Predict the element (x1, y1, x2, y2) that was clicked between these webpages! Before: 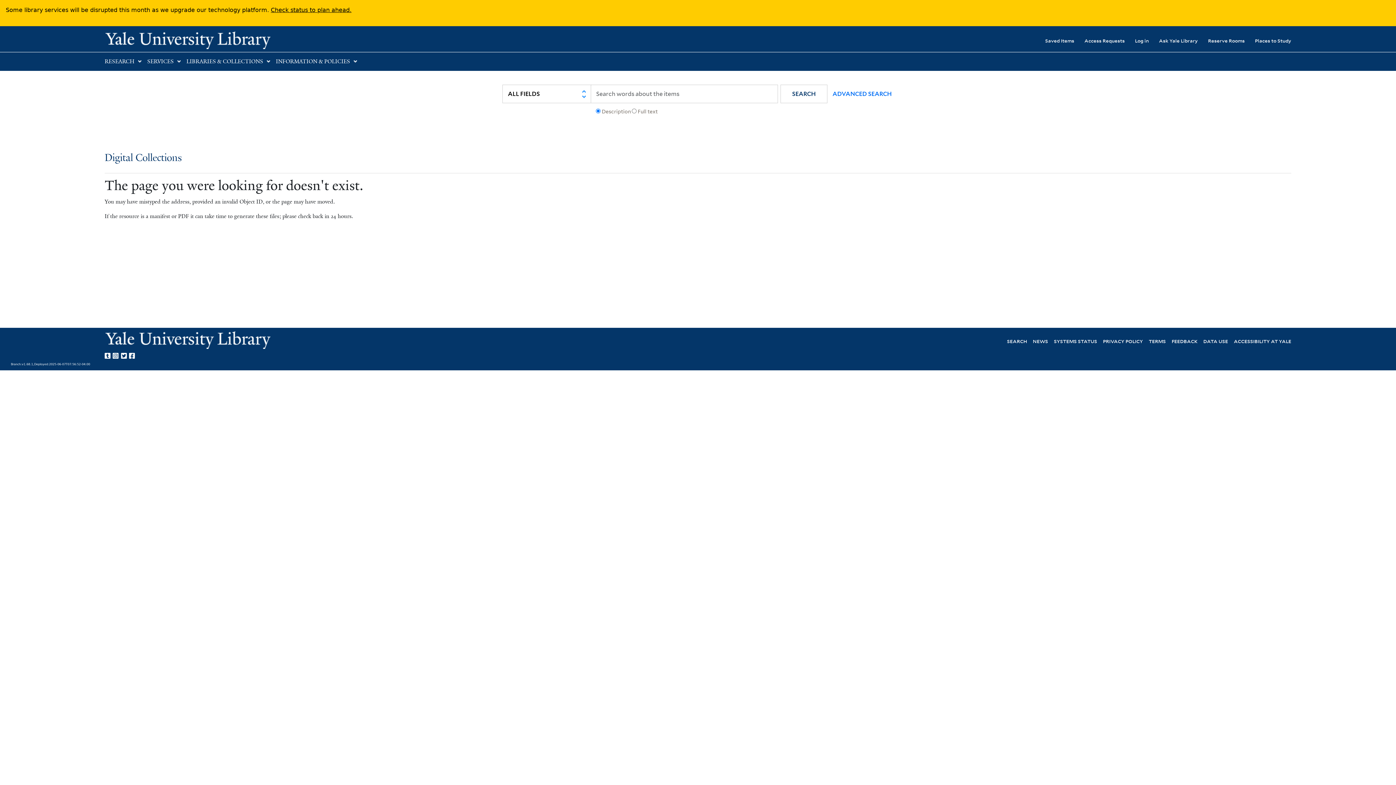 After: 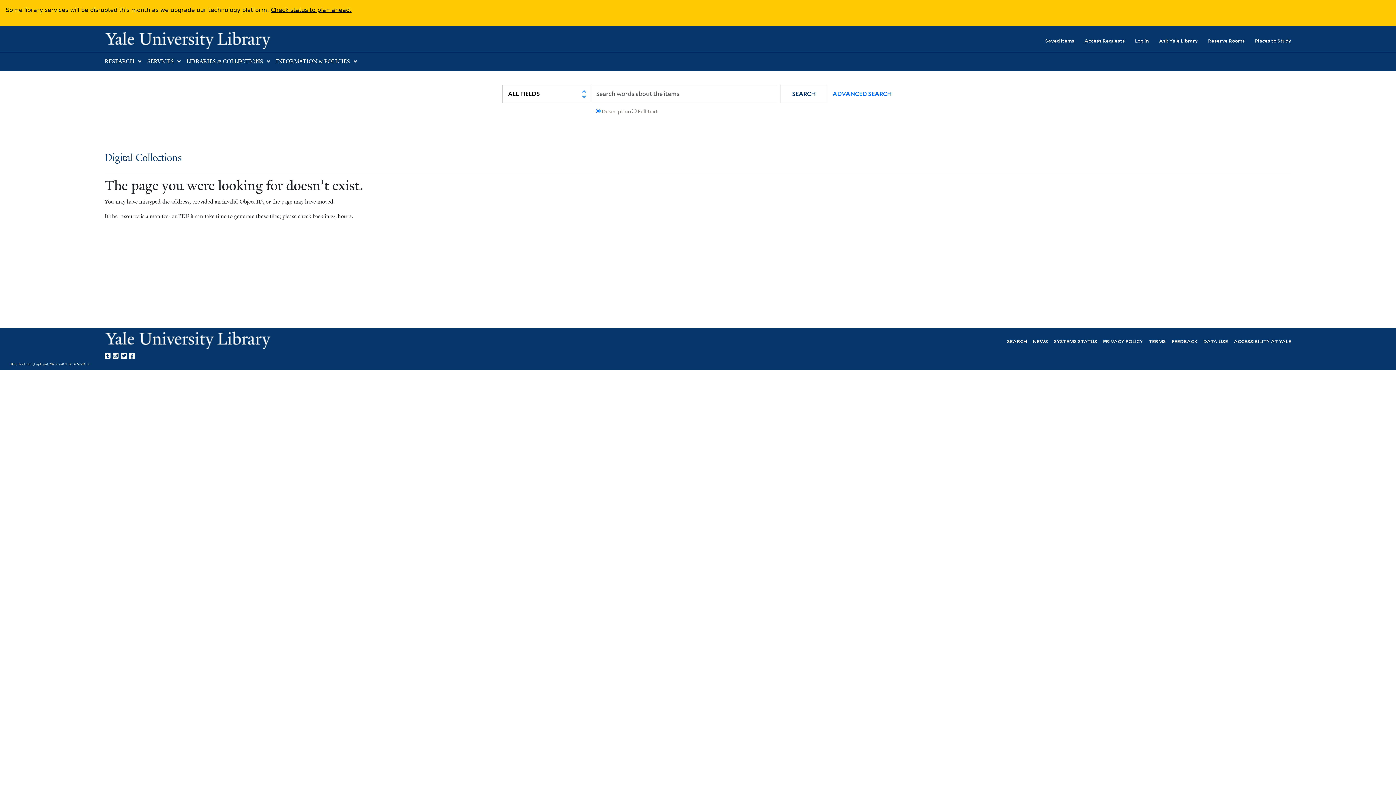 Action: label: Yale Library on Twitter bbox: (121, 350, 129, 359)